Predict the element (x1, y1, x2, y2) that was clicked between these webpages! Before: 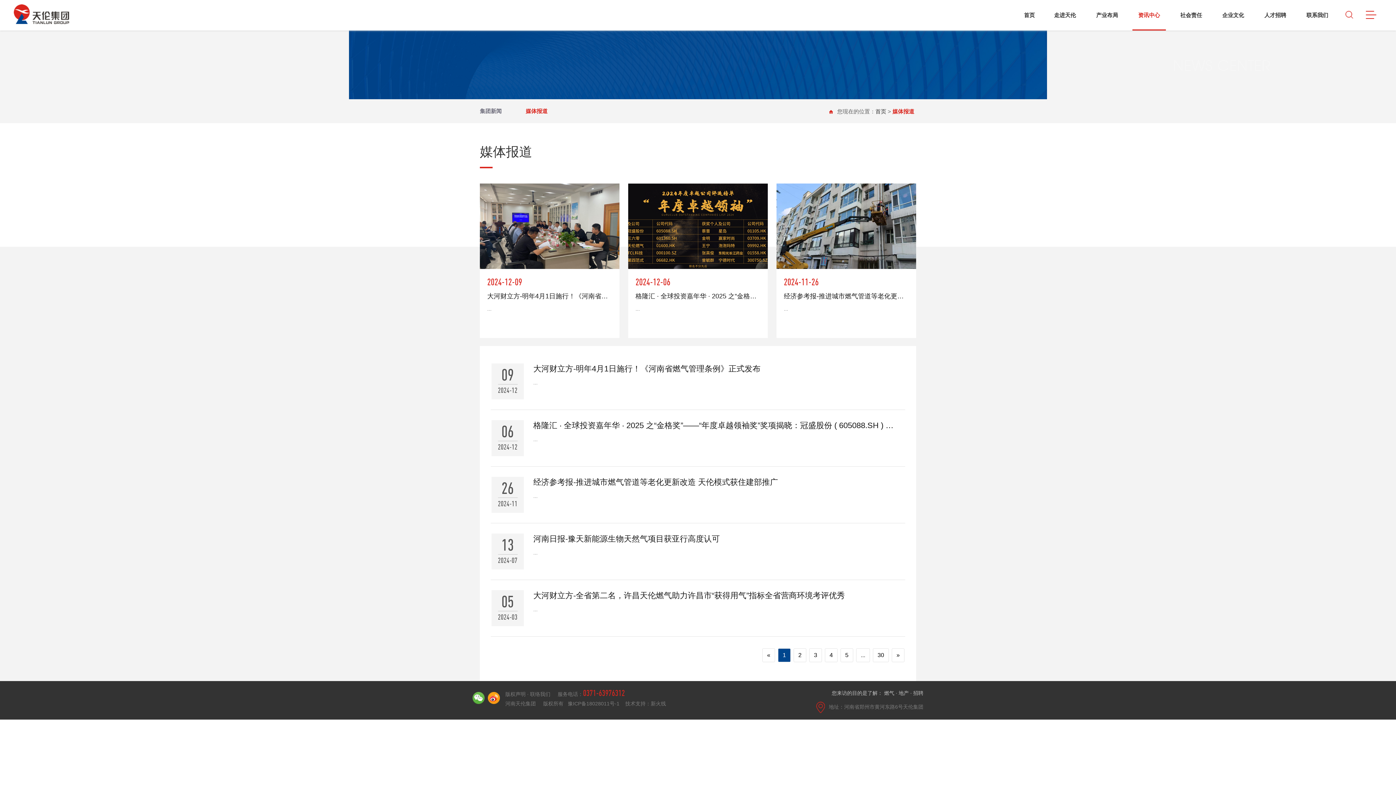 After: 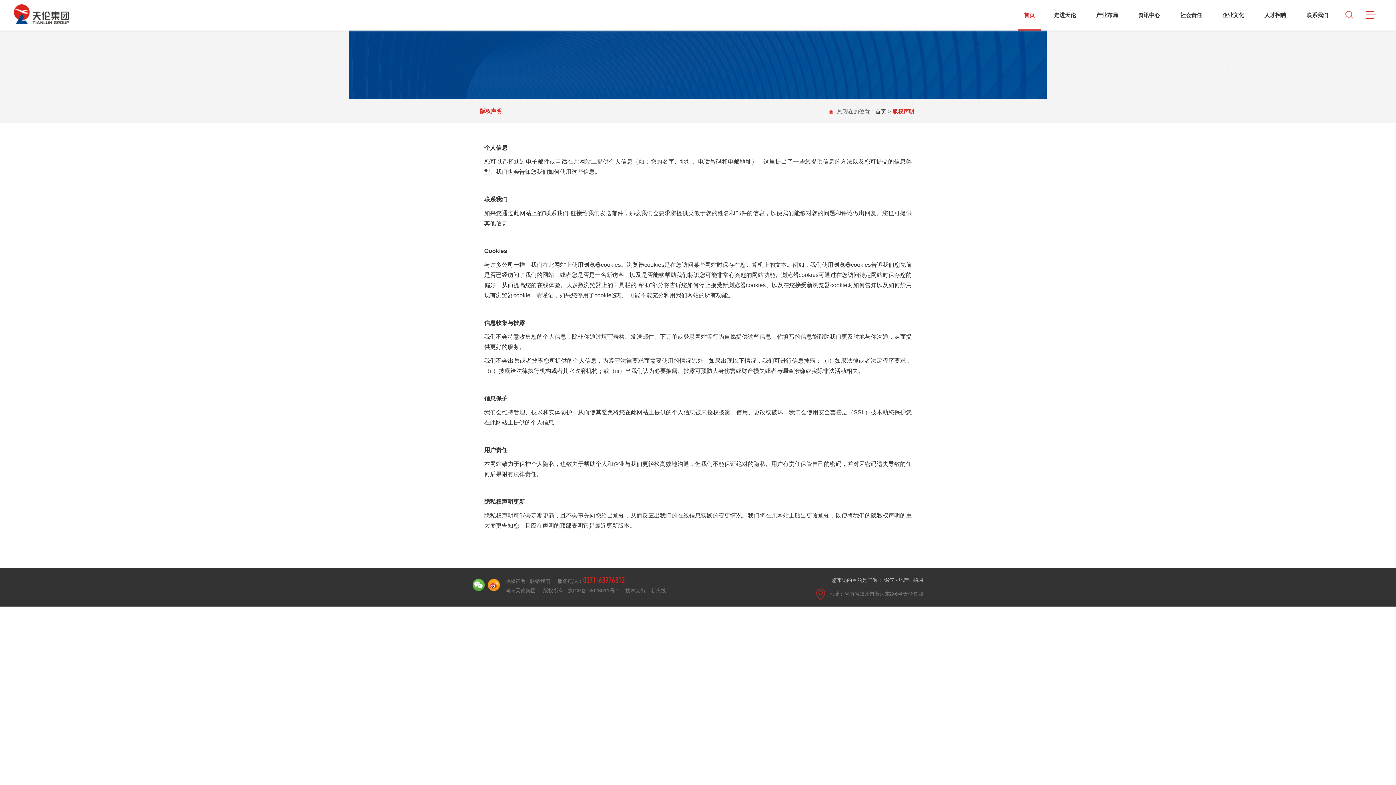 Action: bbox: (505, 691, 527, 697) label: 版权声明 